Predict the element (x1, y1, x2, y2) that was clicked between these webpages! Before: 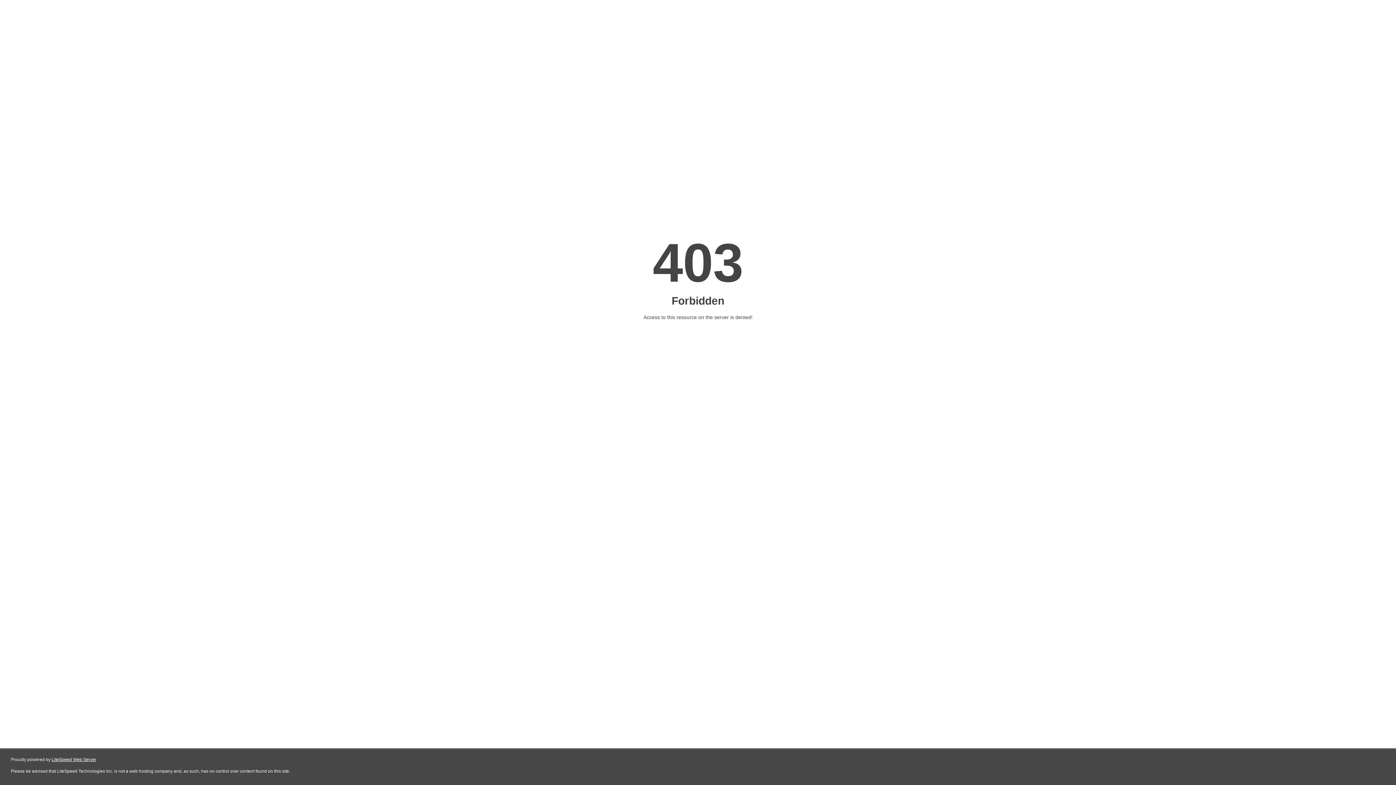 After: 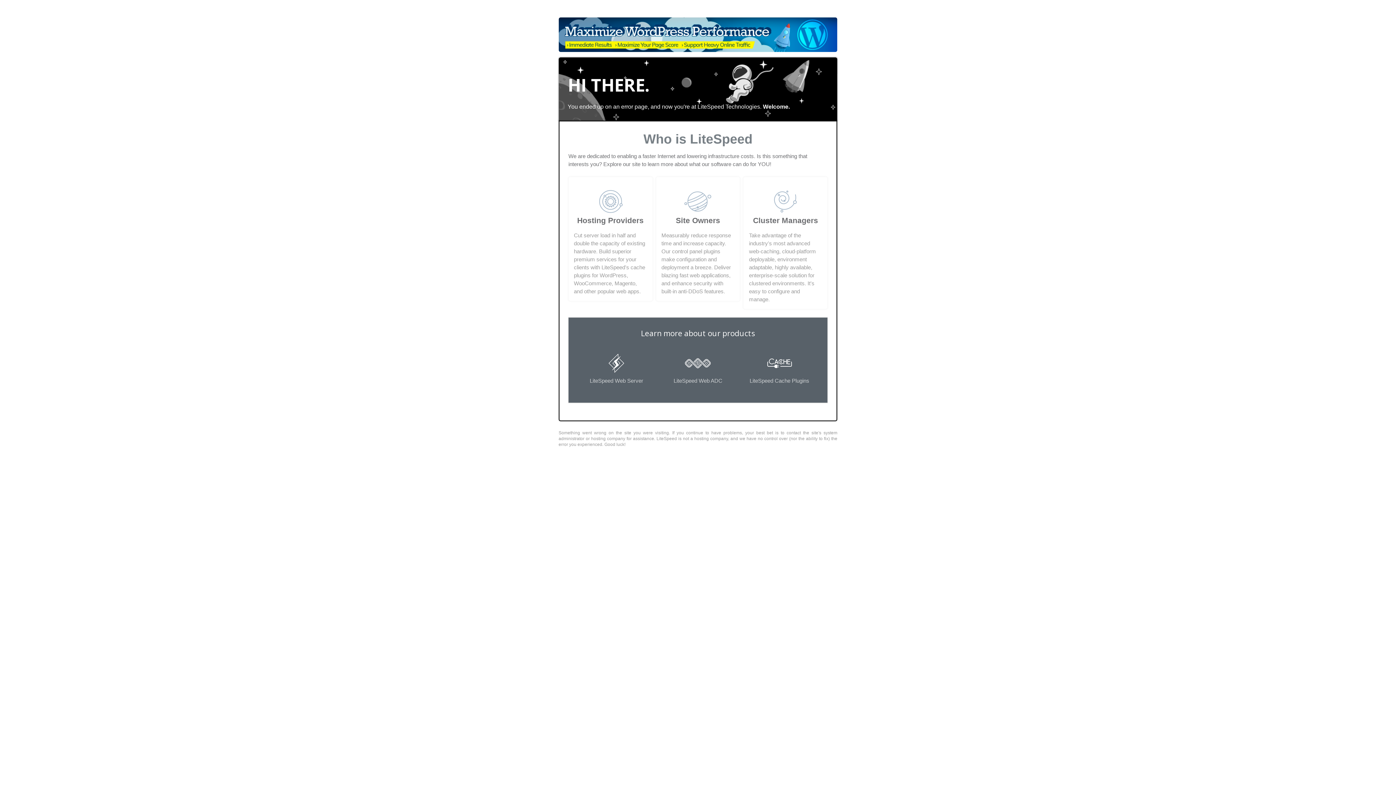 Action: bbox: (51, 757, 96, 762) label: LiteSpeed Web Server